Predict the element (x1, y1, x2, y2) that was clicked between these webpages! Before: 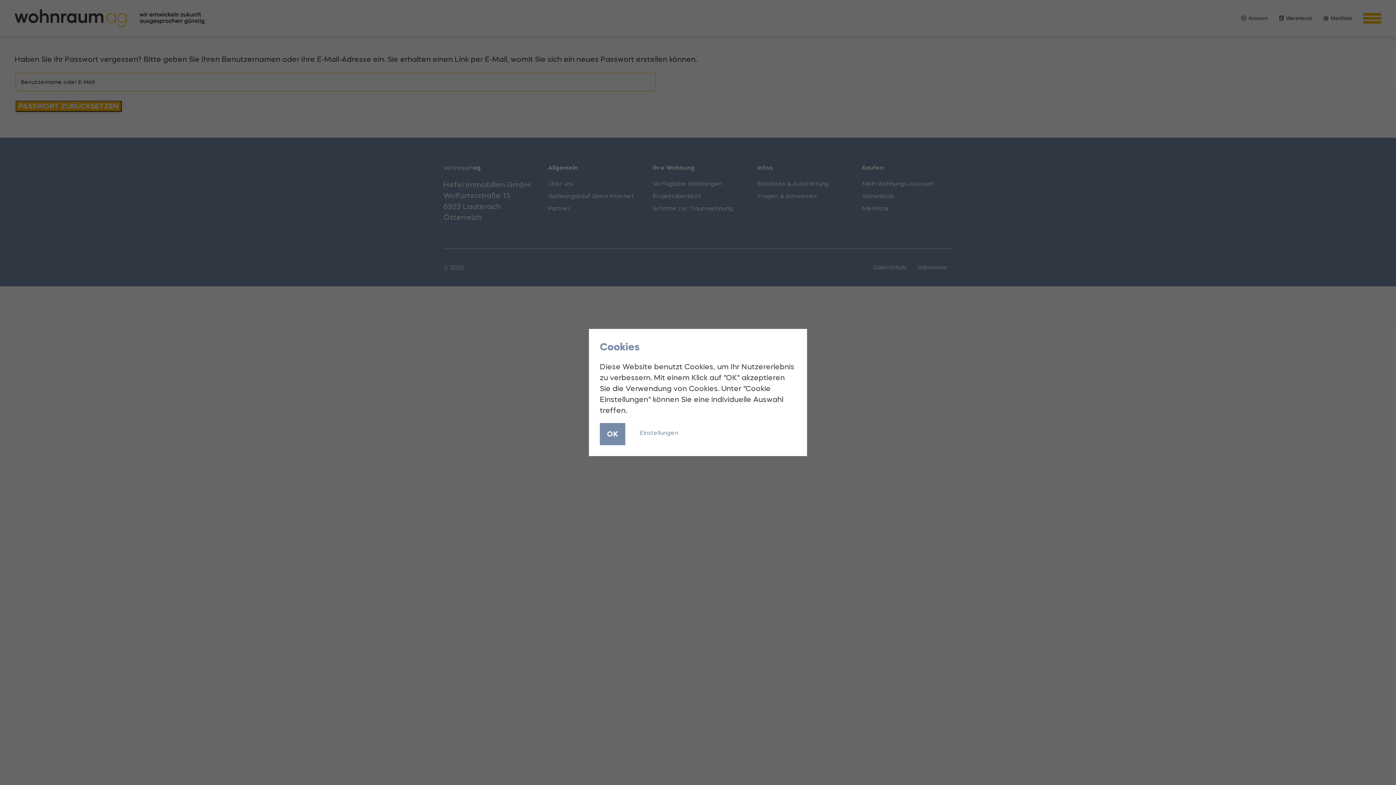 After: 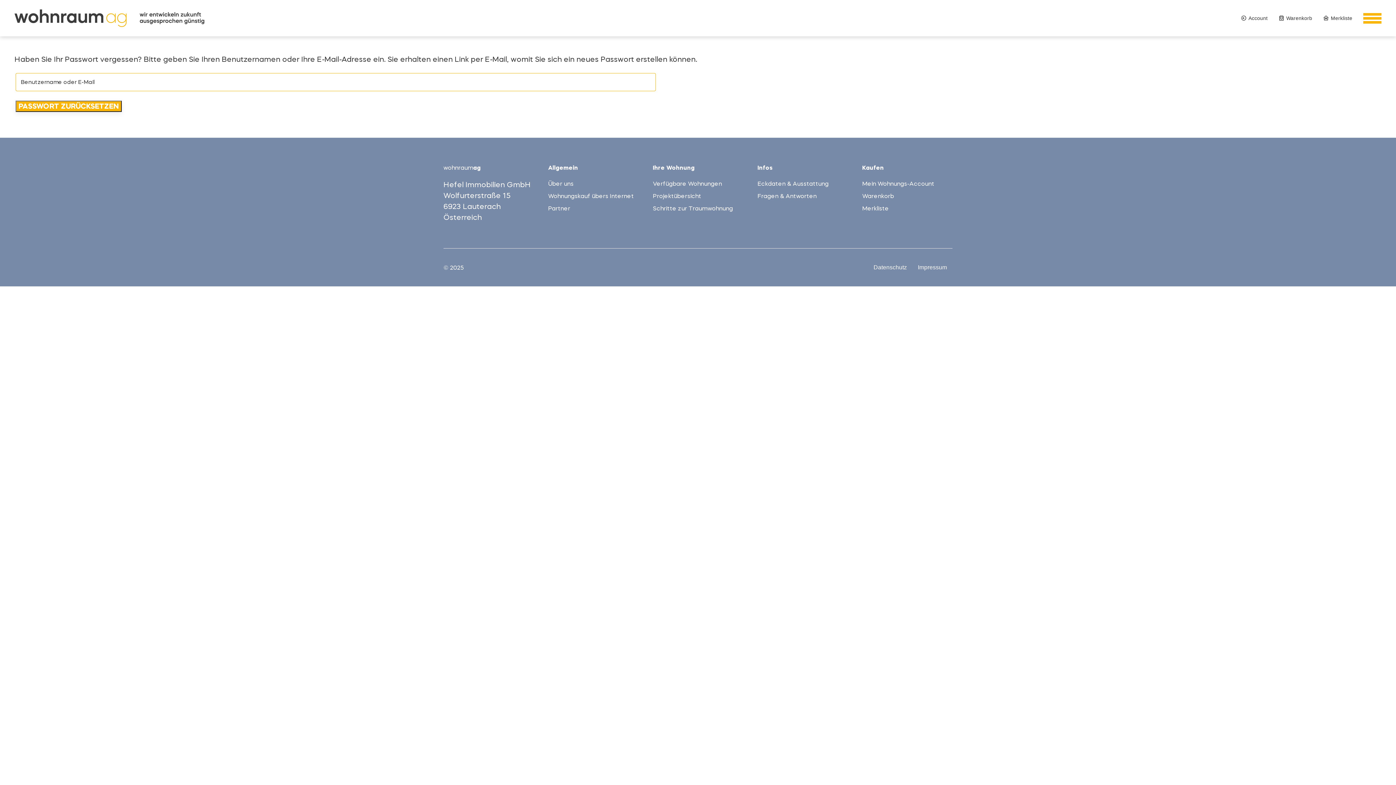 Action: label: OK bbox: (600, 423, 625, 445)